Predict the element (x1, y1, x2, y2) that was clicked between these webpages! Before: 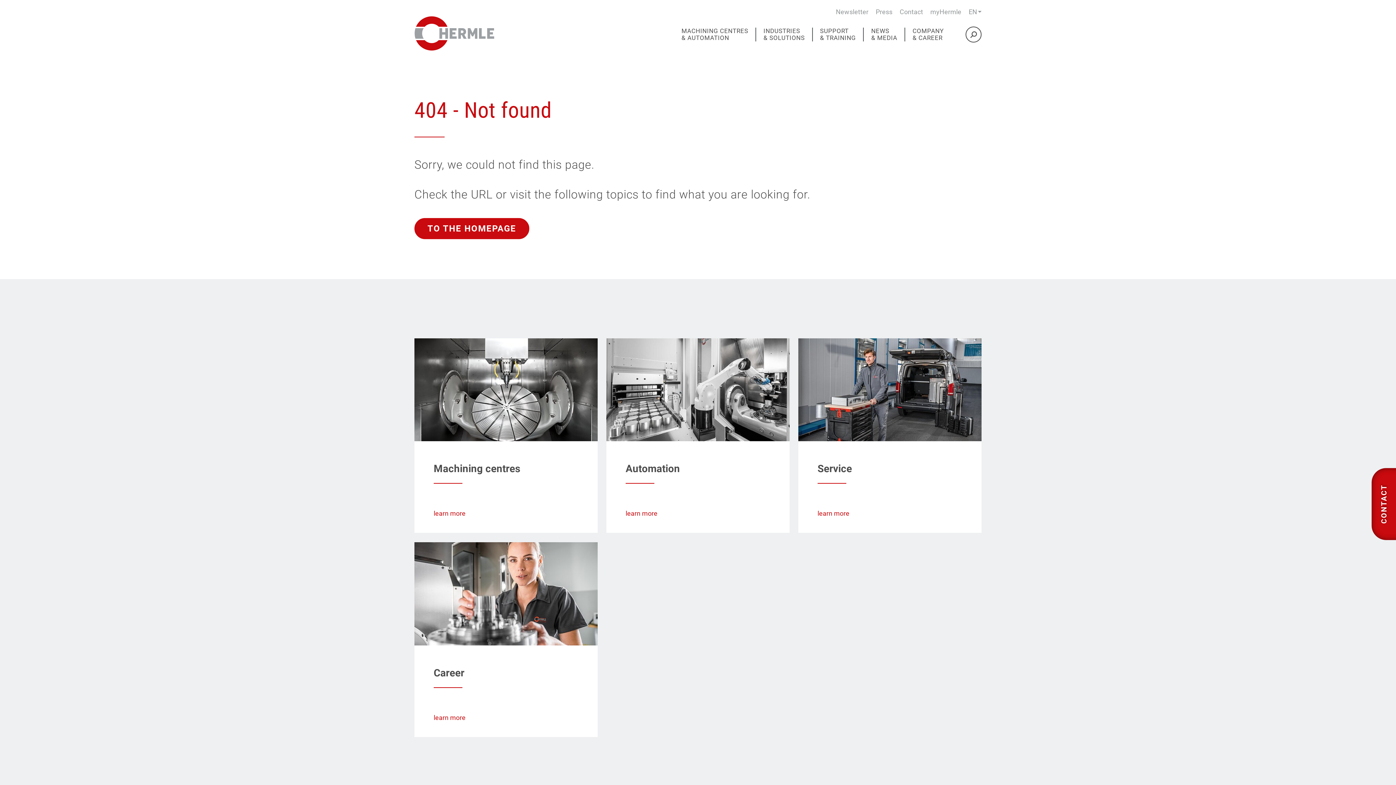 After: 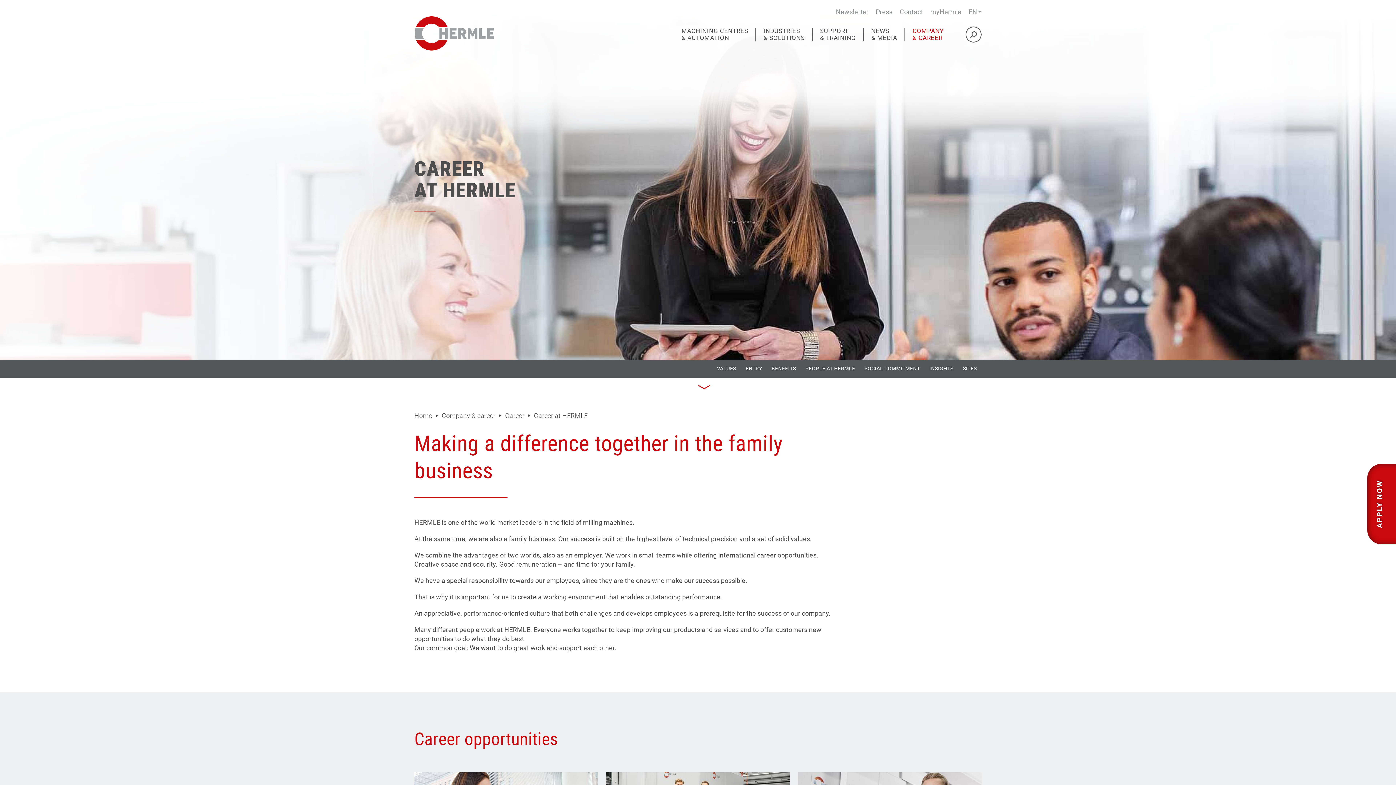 Action: label: learn more bbox: (433, 714, 465, 721)